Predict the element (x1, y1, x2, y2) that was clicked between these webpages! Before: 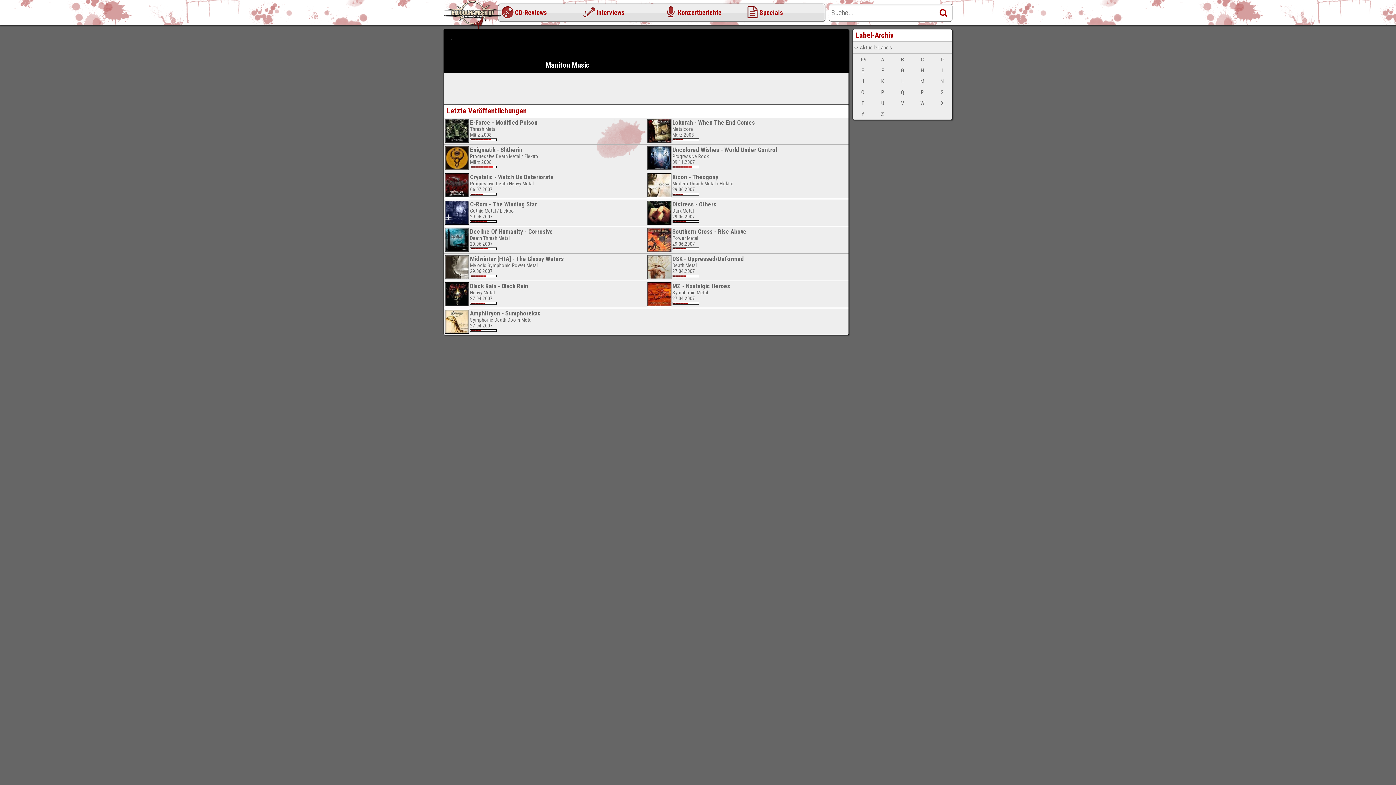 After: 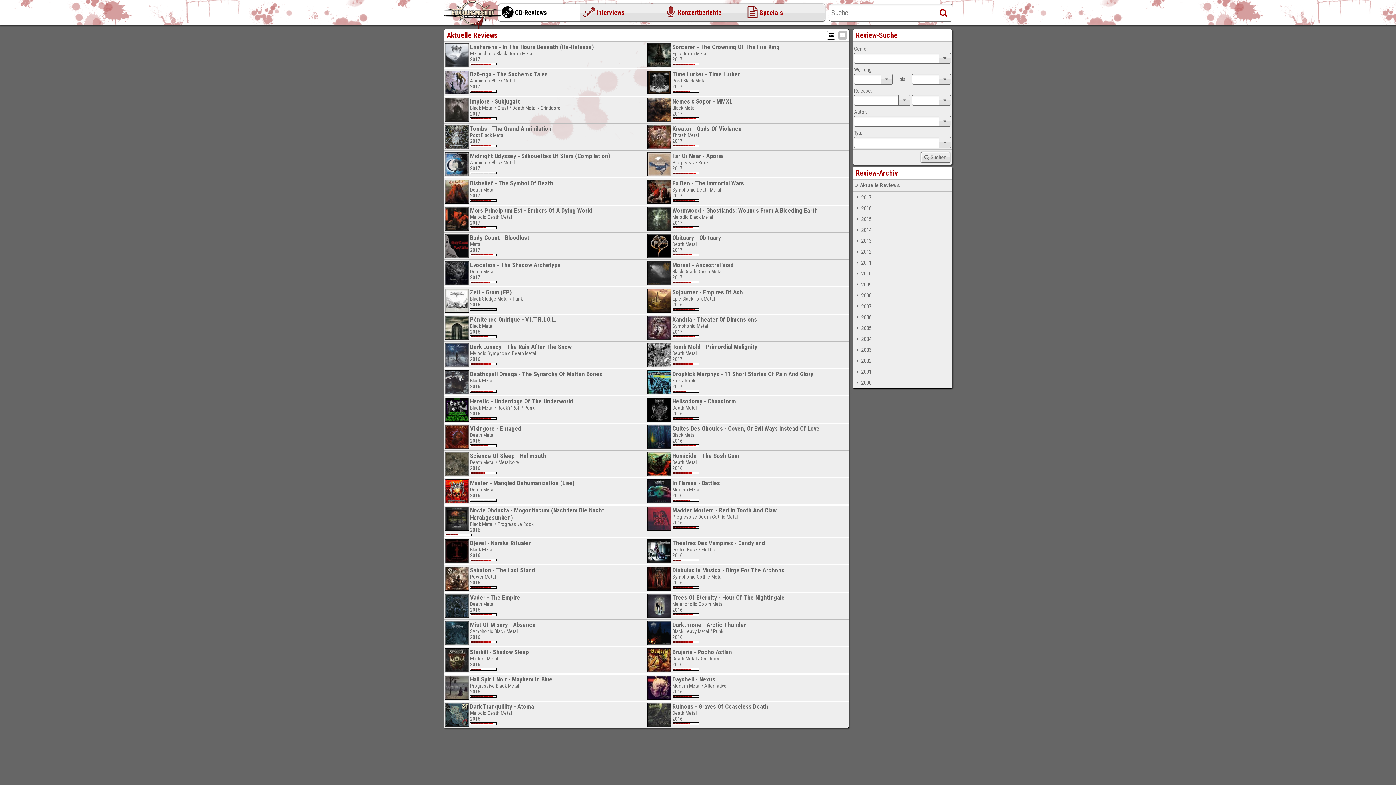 Action: label: CD-Reviews bbox: (498, 4, 580, 21)